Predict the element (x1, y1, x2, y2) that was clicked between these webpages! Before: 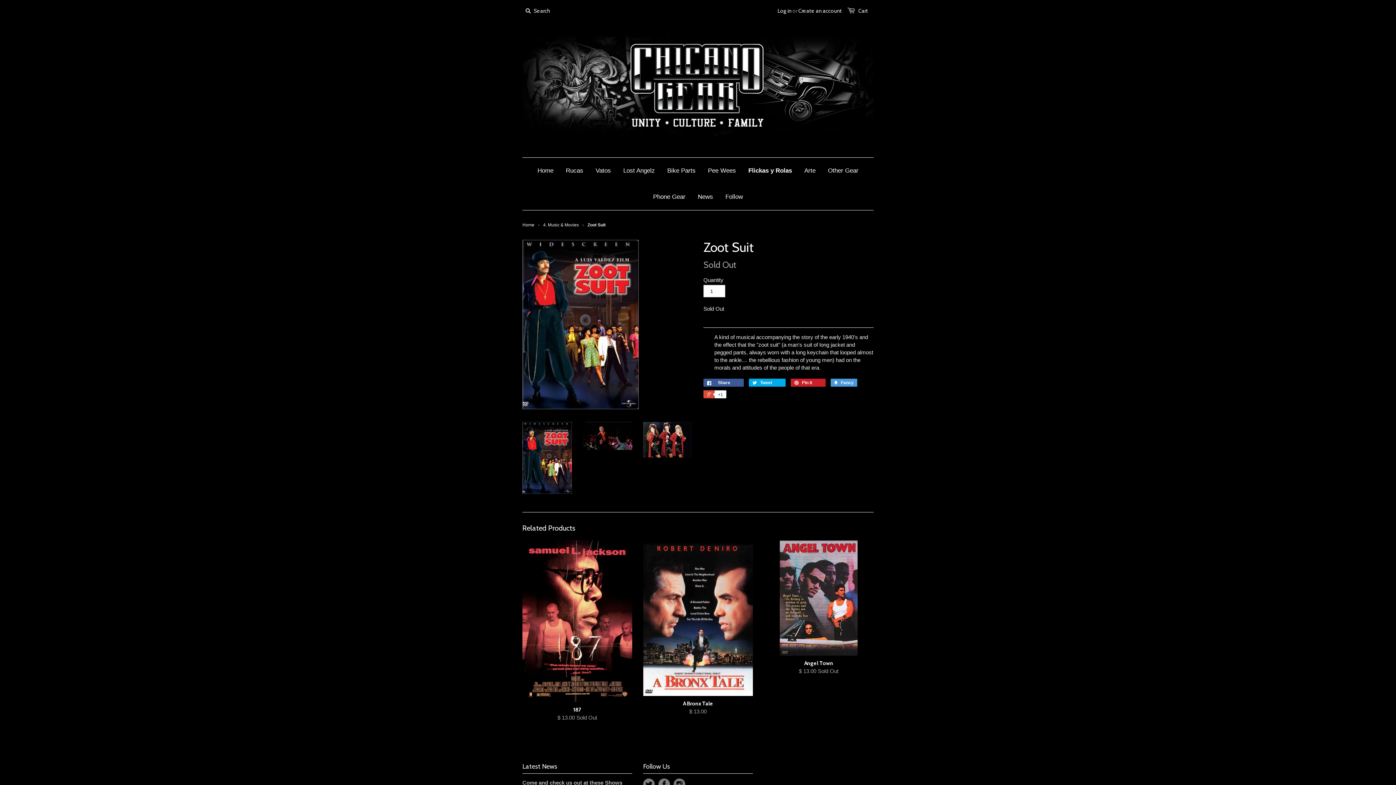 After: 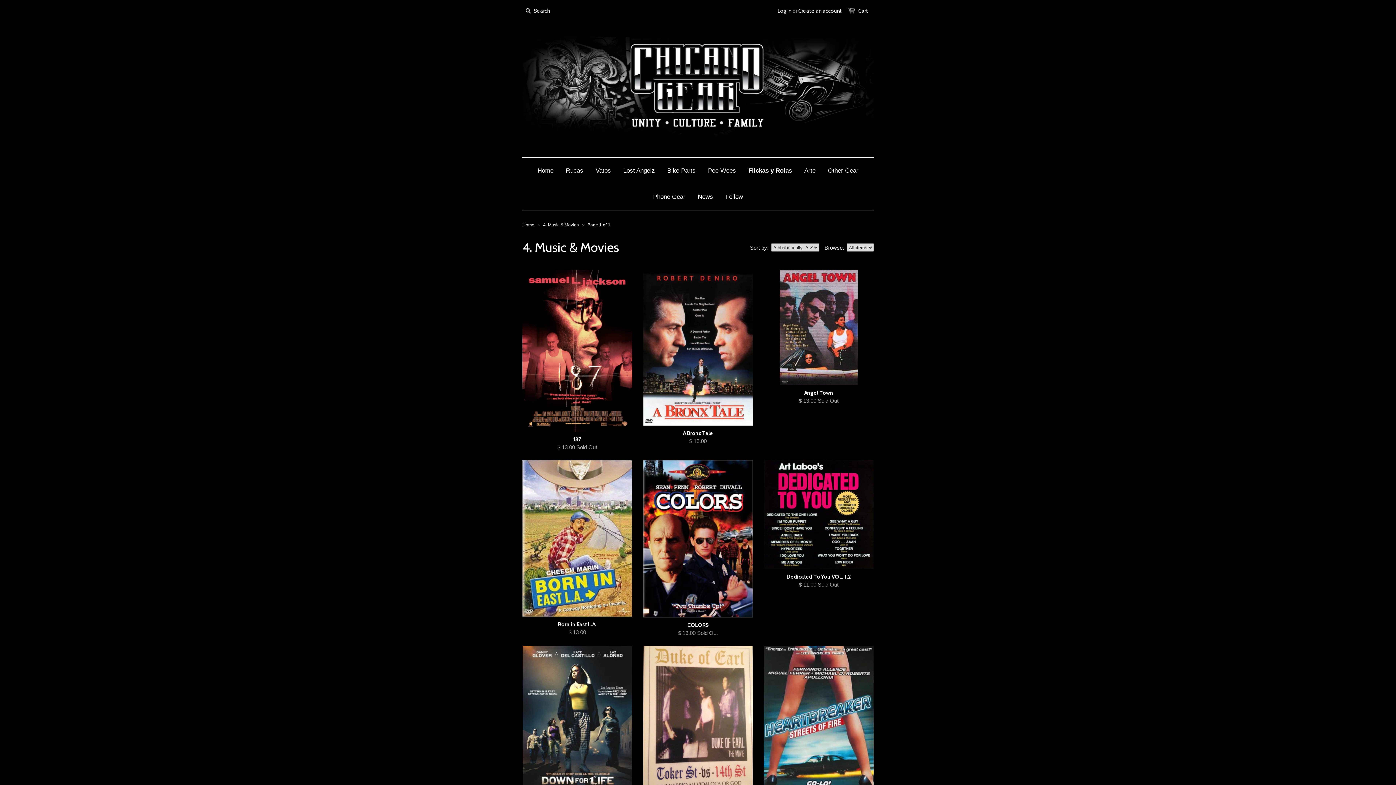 Action: bbox: (743, 157, 797, 184) label: Flickas y Rolas